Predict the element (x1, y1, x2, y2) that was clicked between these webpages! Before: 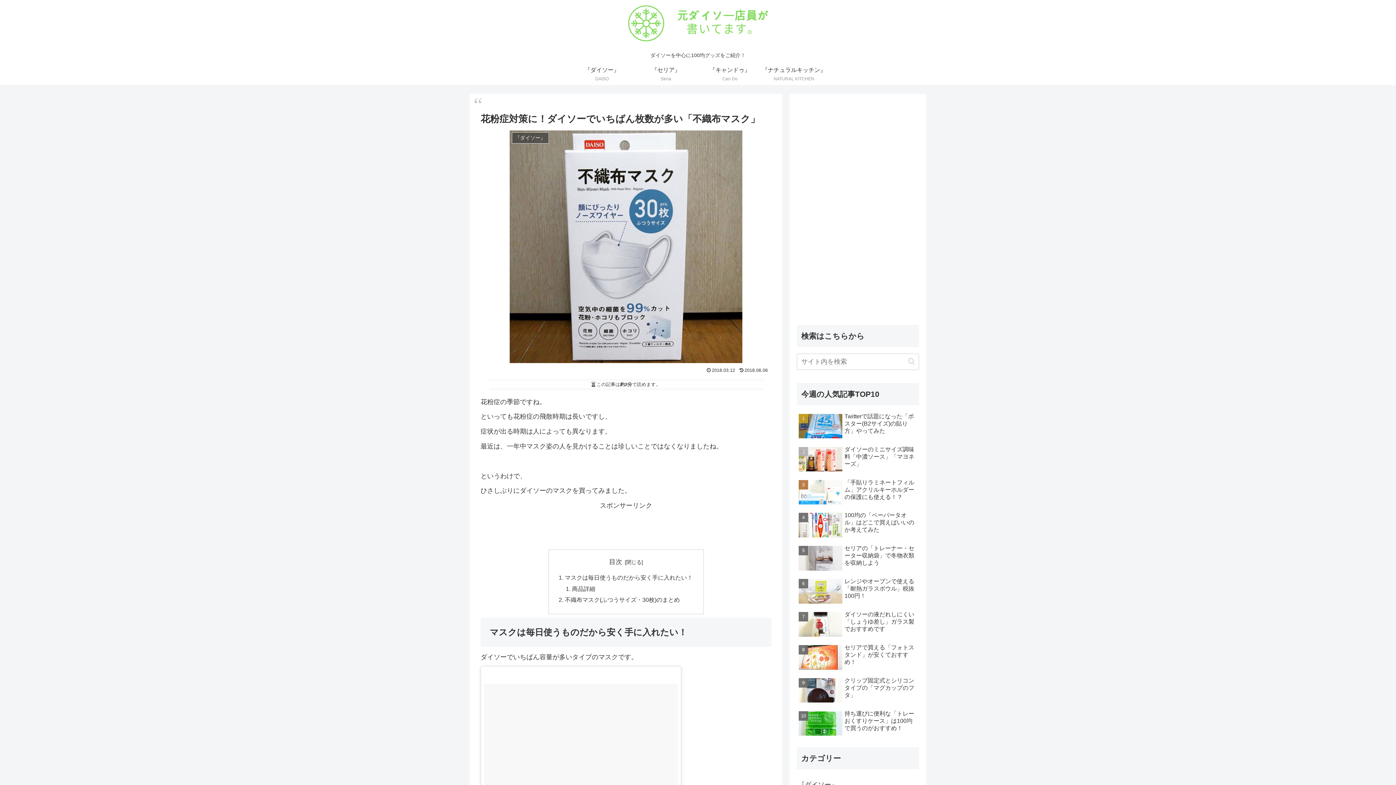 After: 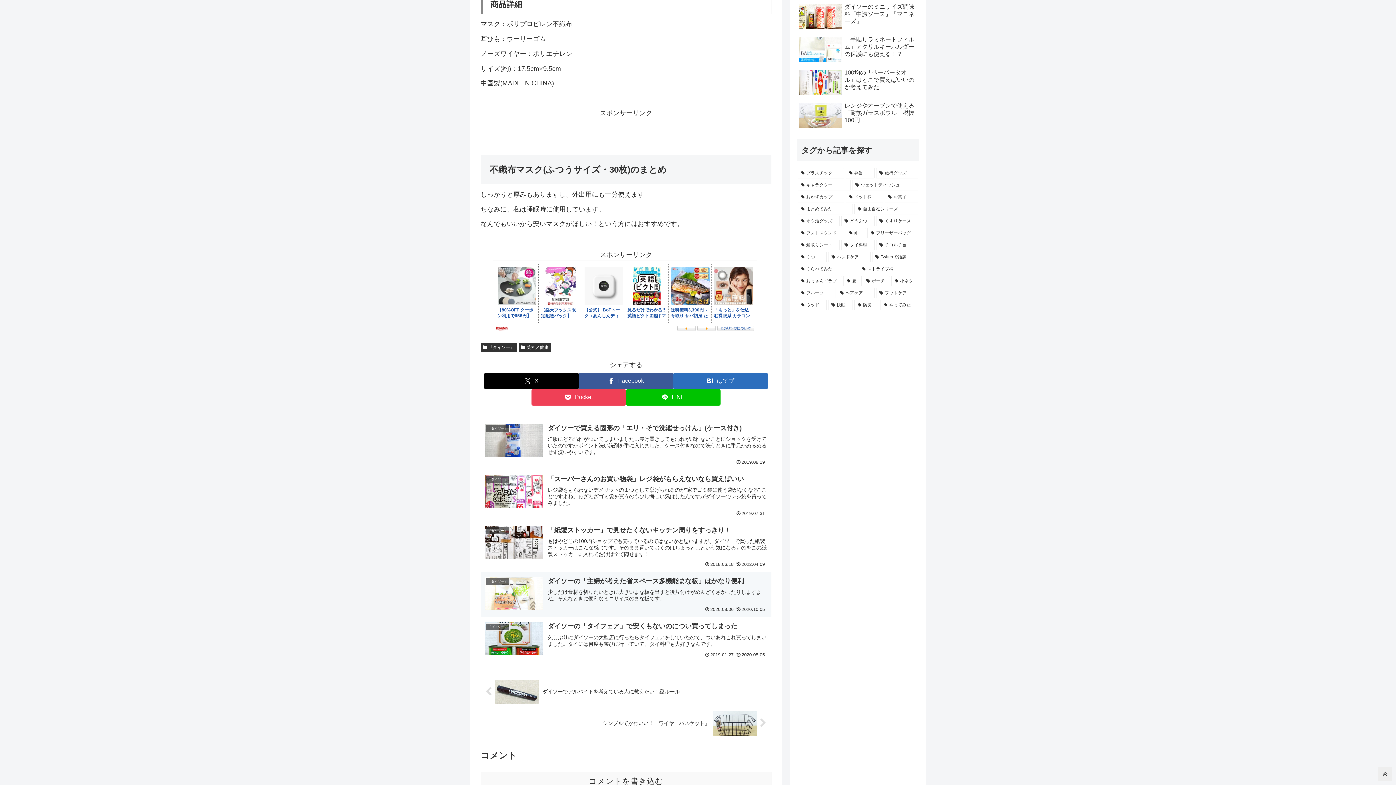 Action: label: 商品詳細 bbox: (572, 585, 595, 592)